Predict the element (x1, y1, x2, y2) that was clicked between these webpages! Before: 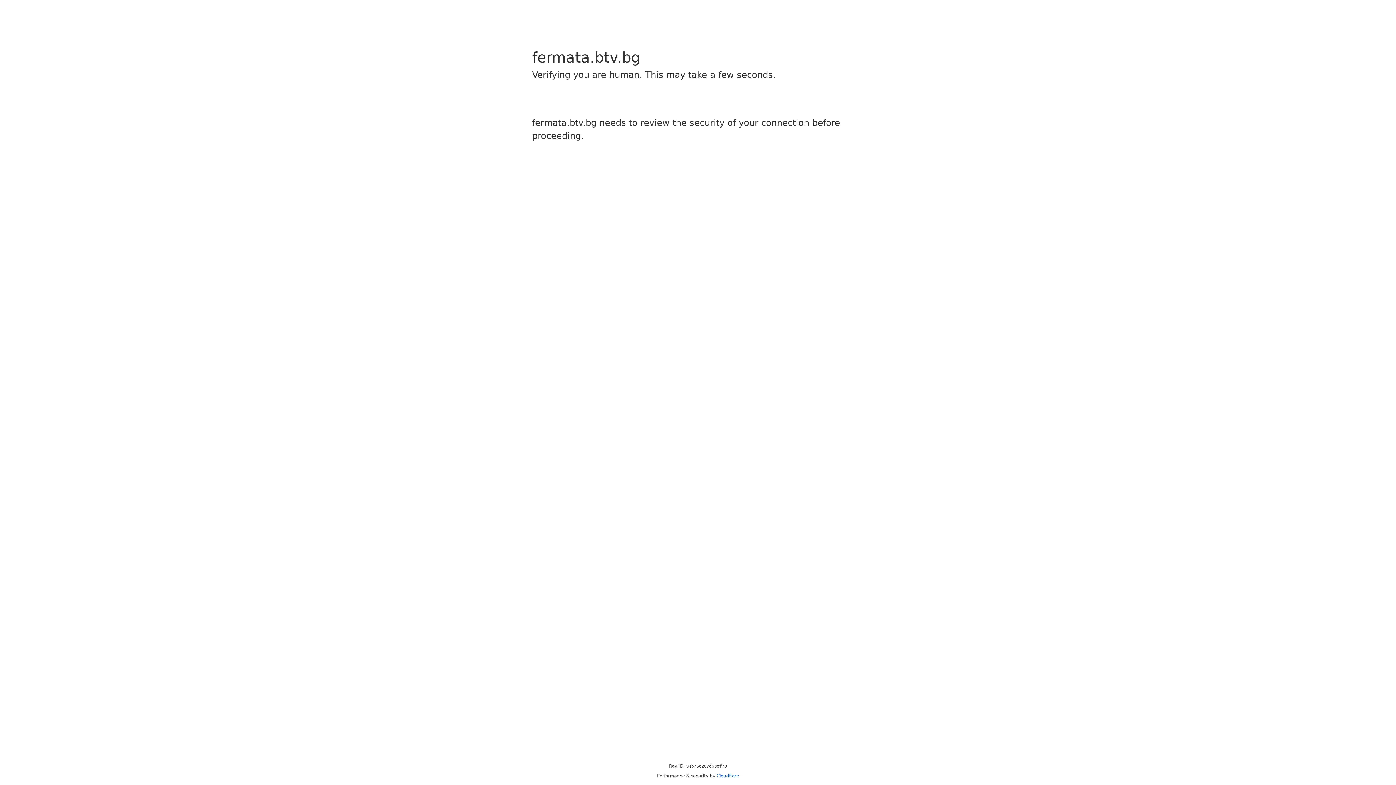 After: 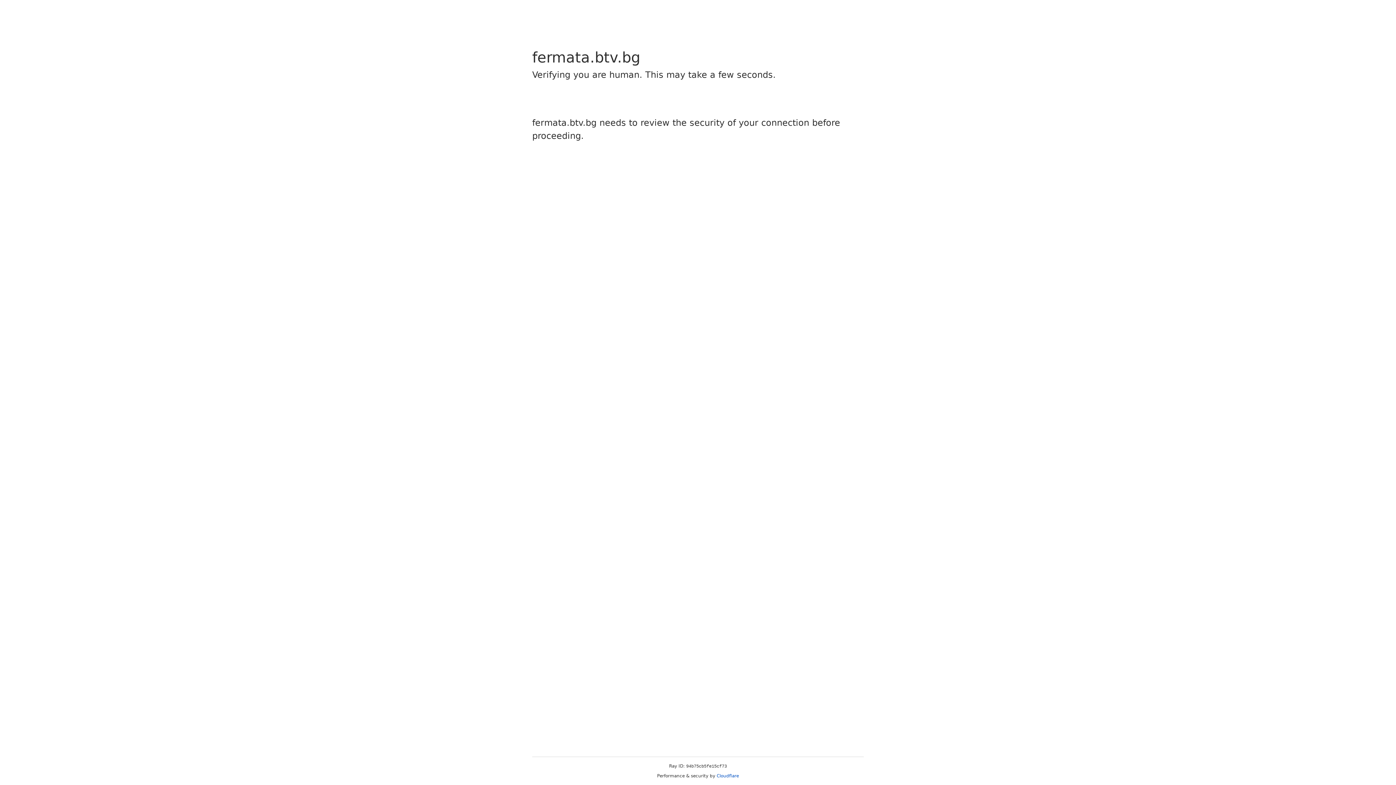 Action: bbox: (716, 773, 739, 778) label: Cloudflare